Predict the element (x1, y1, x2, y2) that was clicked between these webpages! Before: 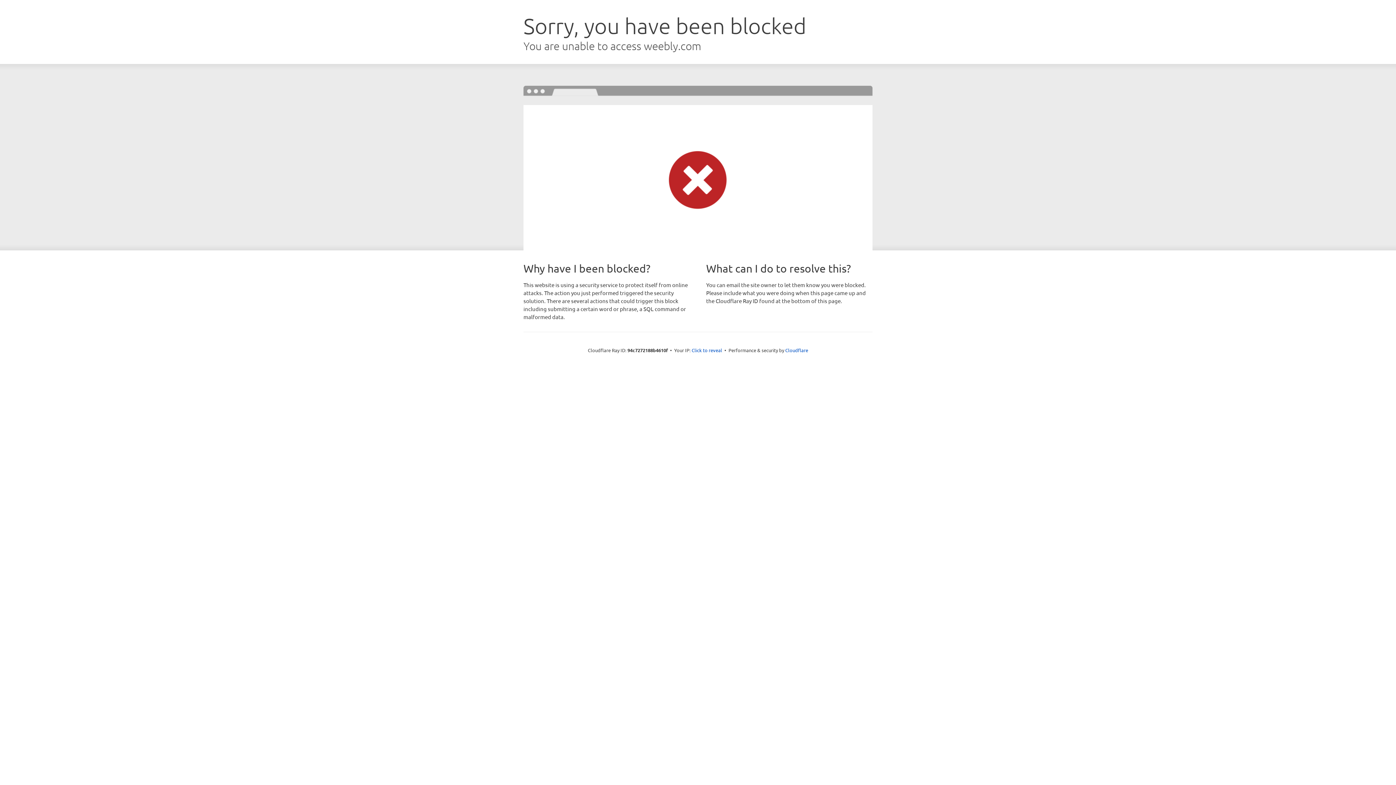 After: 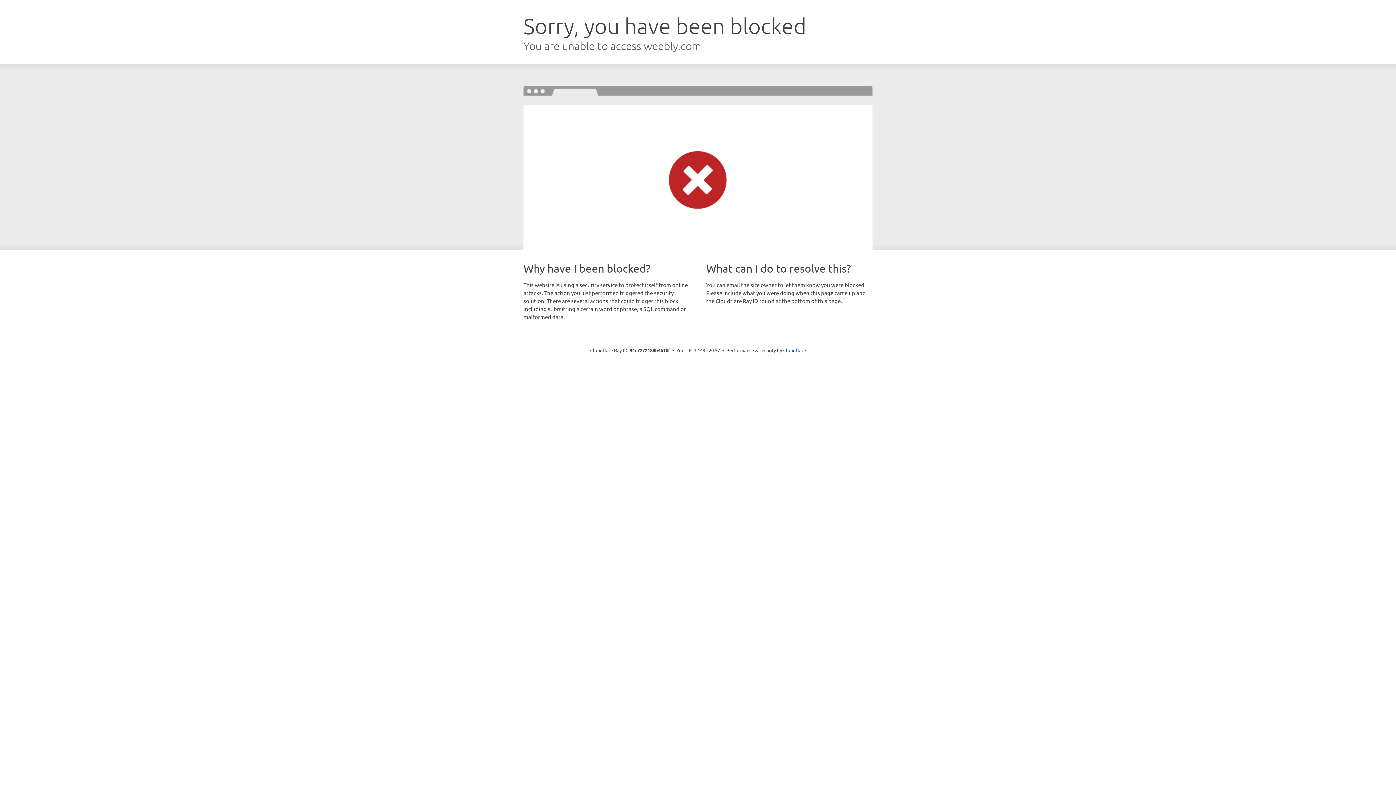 Action: label: Click to reveal bbox: (691, 346, 722, 353)